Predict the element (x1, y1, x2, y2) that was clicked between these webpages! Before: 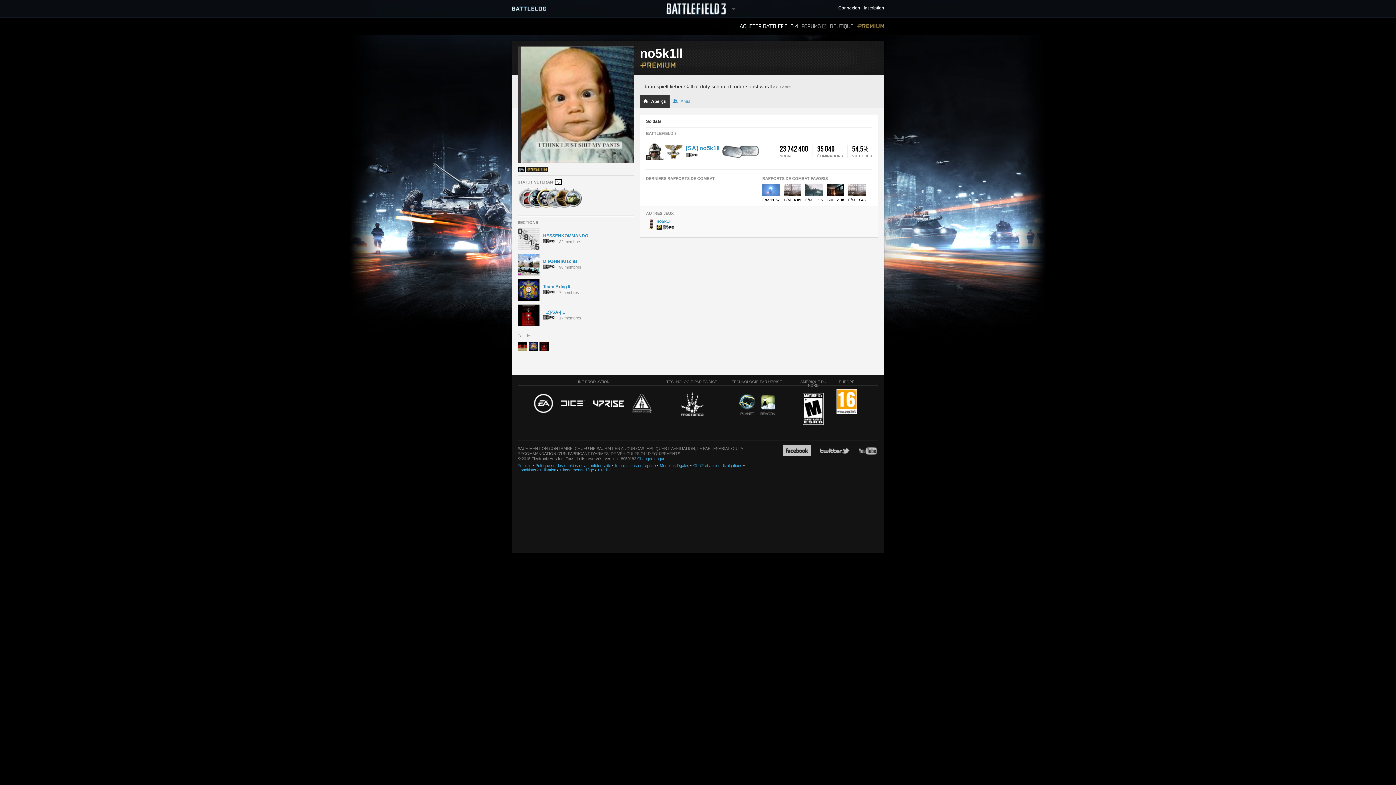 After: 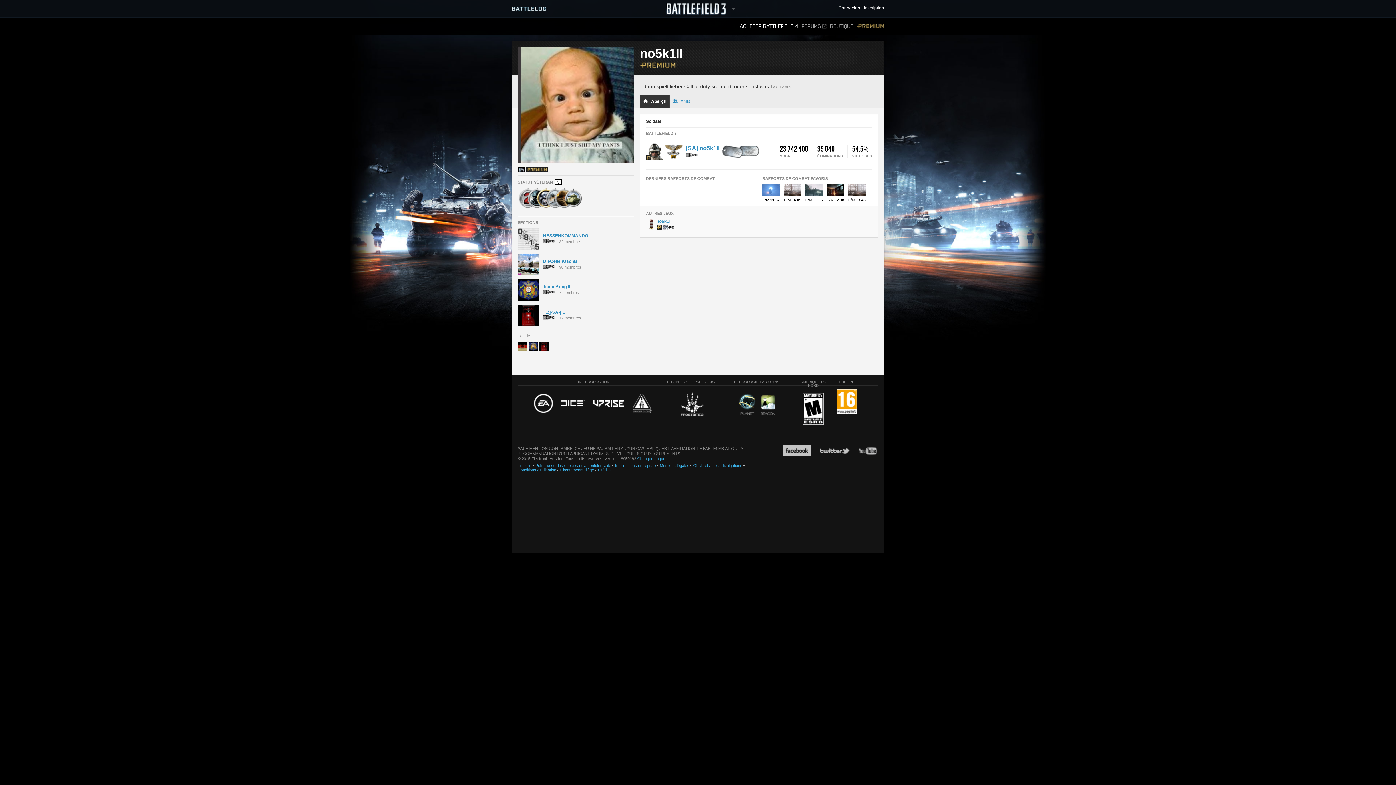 Action: bbox: (632, 393, 652, 414)